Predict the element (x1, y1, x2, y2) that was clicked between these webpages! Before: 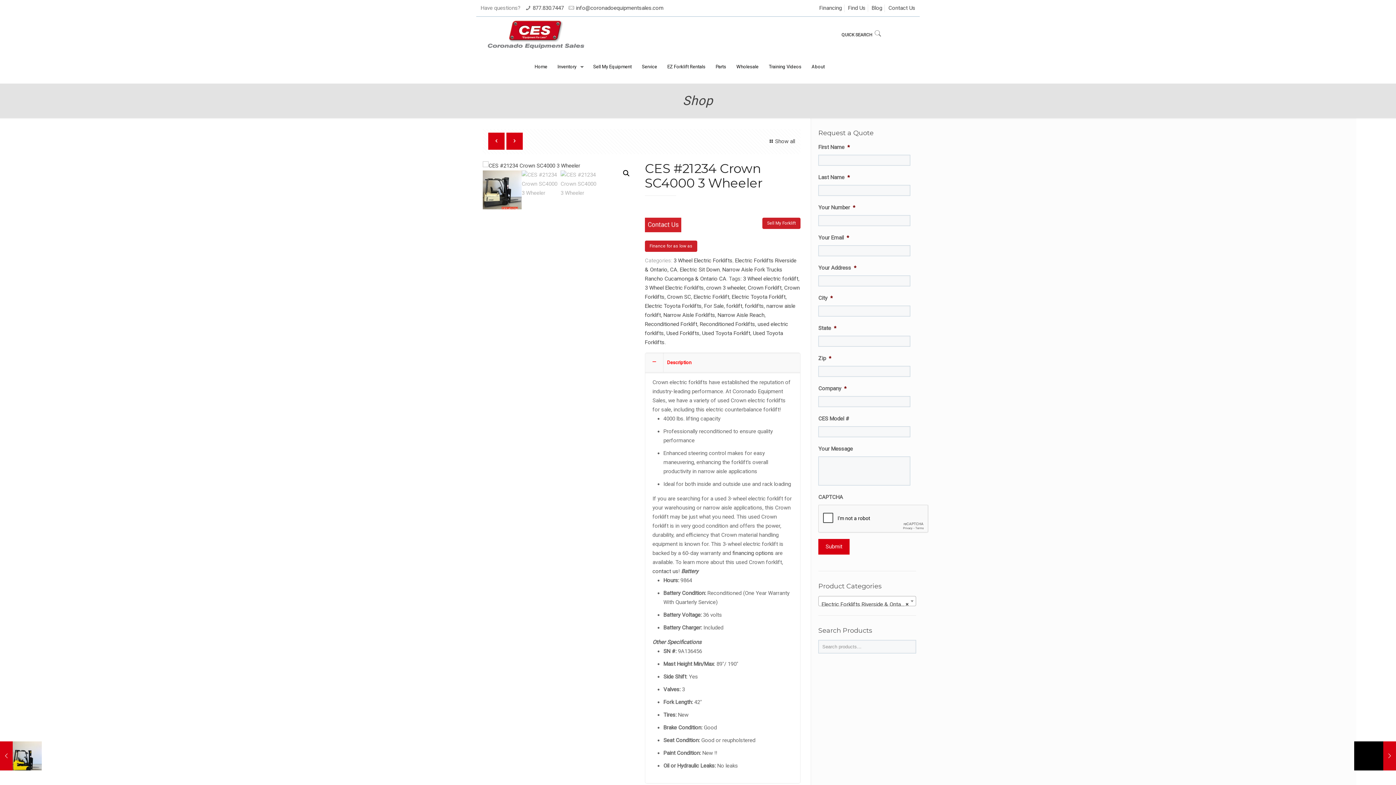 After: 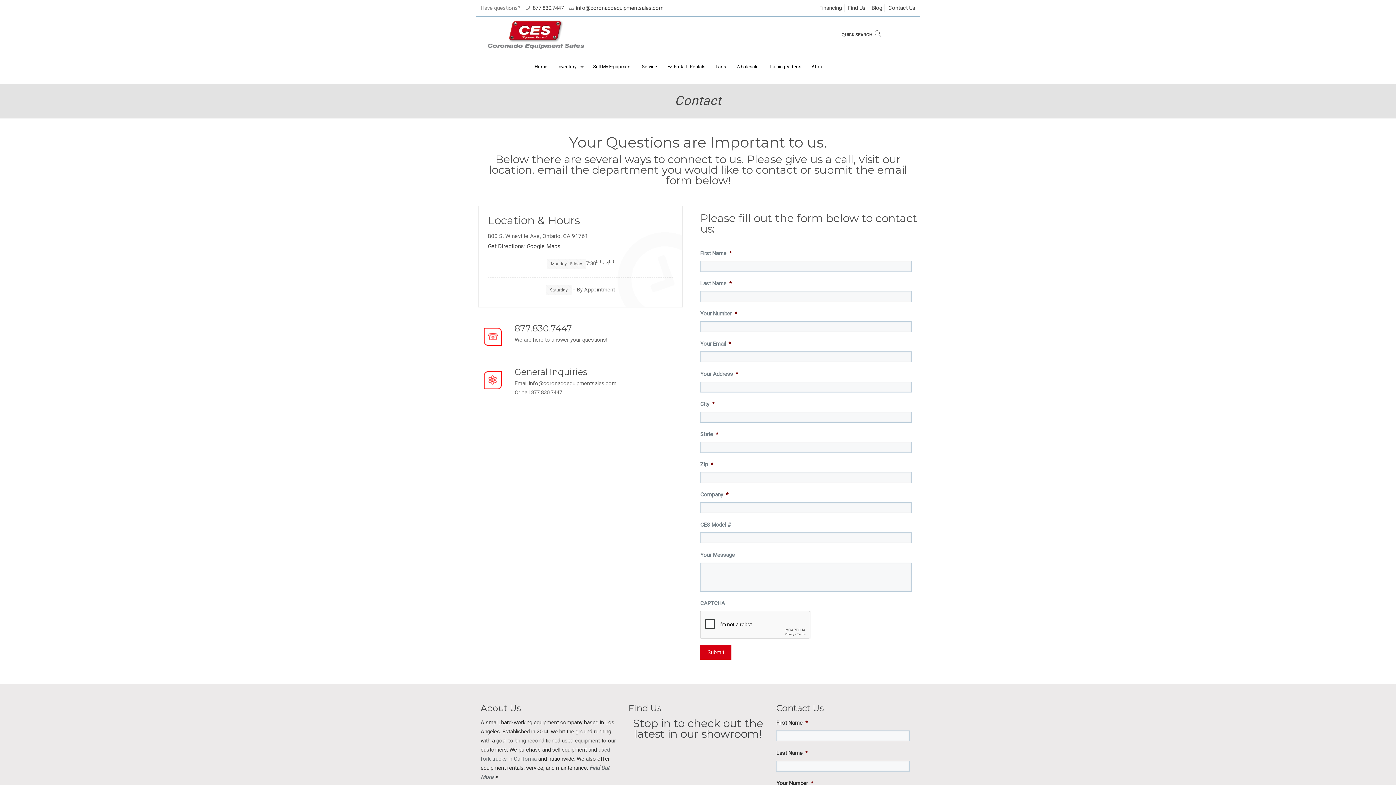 Action: label: Contact Us bbox: (888, 4, 915, 11)